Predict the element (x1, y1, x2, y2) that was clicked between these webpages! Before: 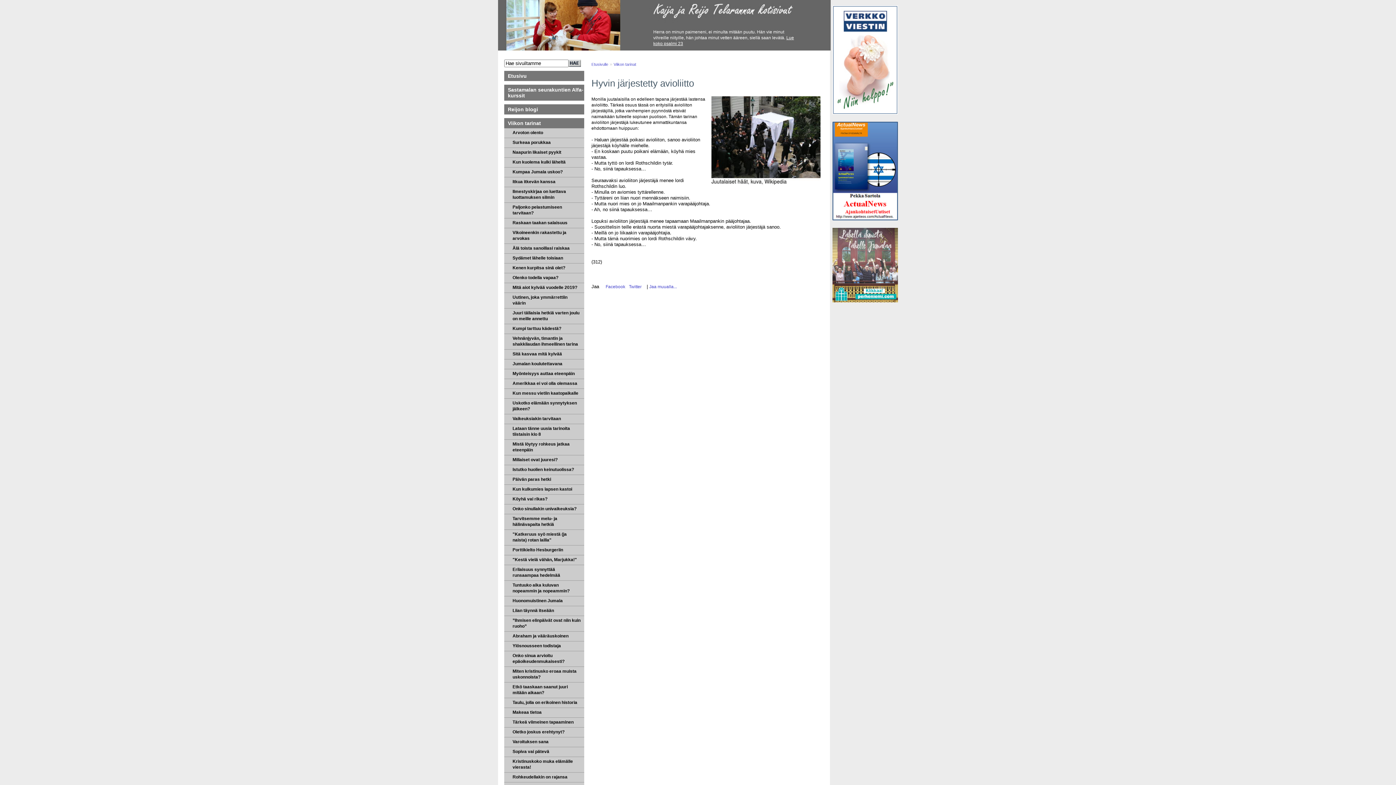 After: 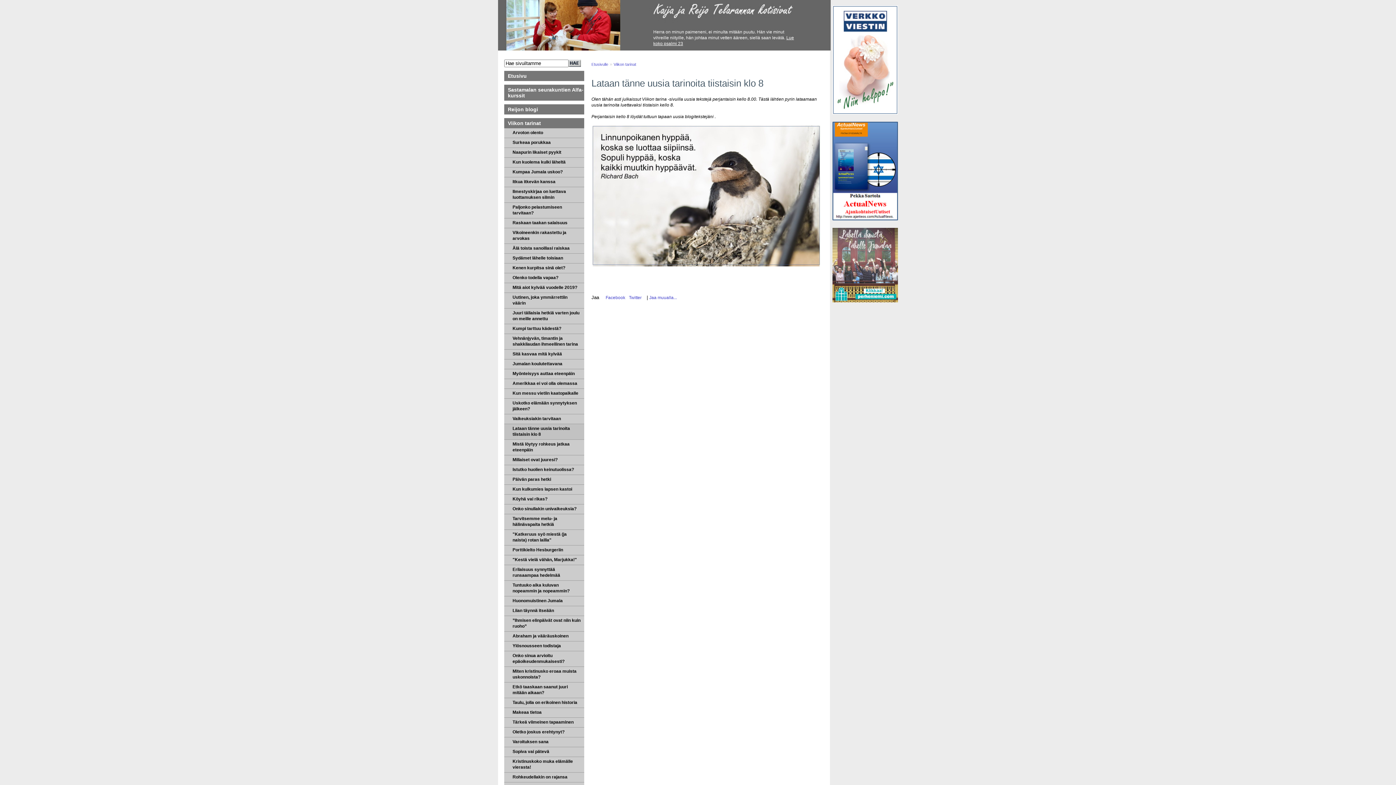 Action: label: Lataan tänne uusia tarinoita tiistaisin klo 8 bbox: (504, 424, 584, 440)